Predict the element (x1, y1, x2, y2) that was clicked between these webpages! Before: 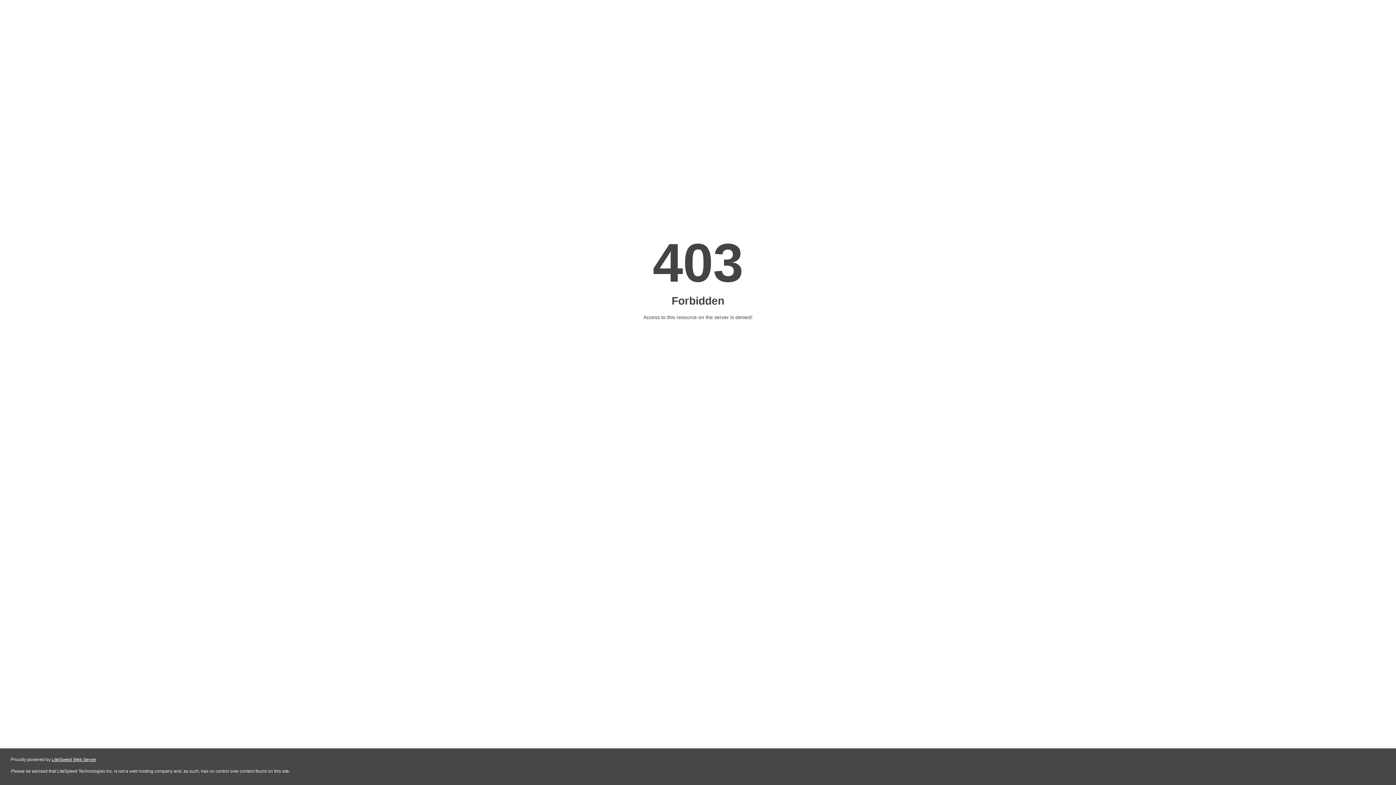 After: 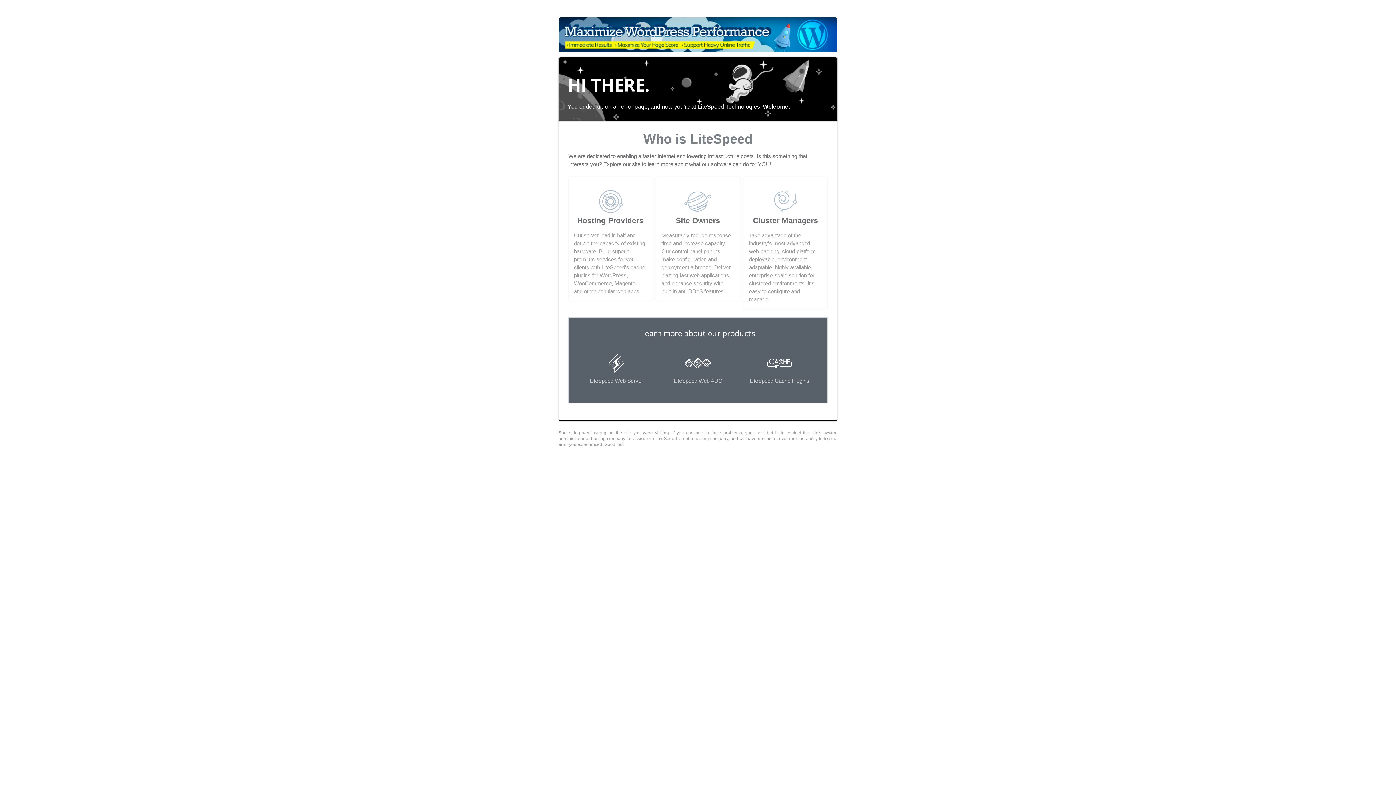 Action: bbox: (51, 757, 96, 762) label: LiteSpeed Web Server